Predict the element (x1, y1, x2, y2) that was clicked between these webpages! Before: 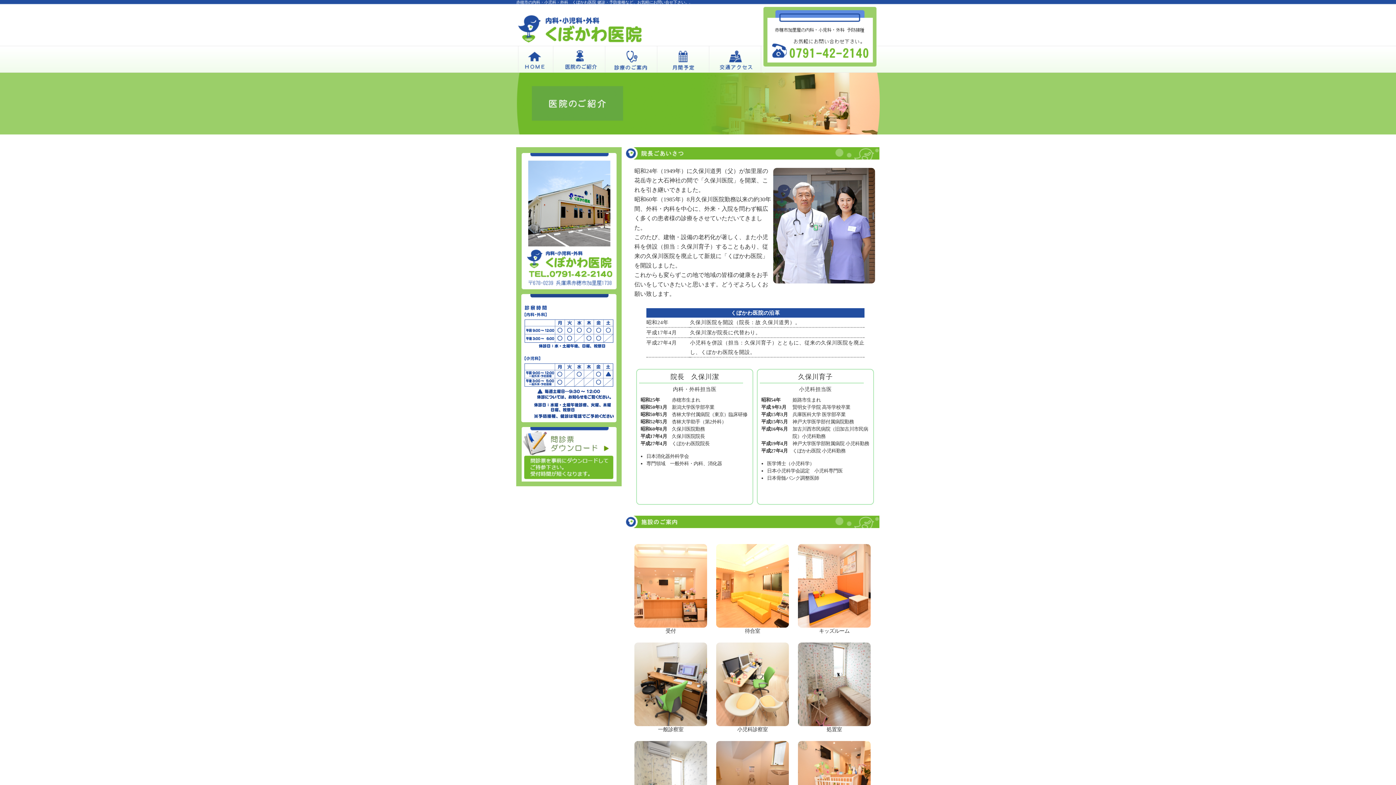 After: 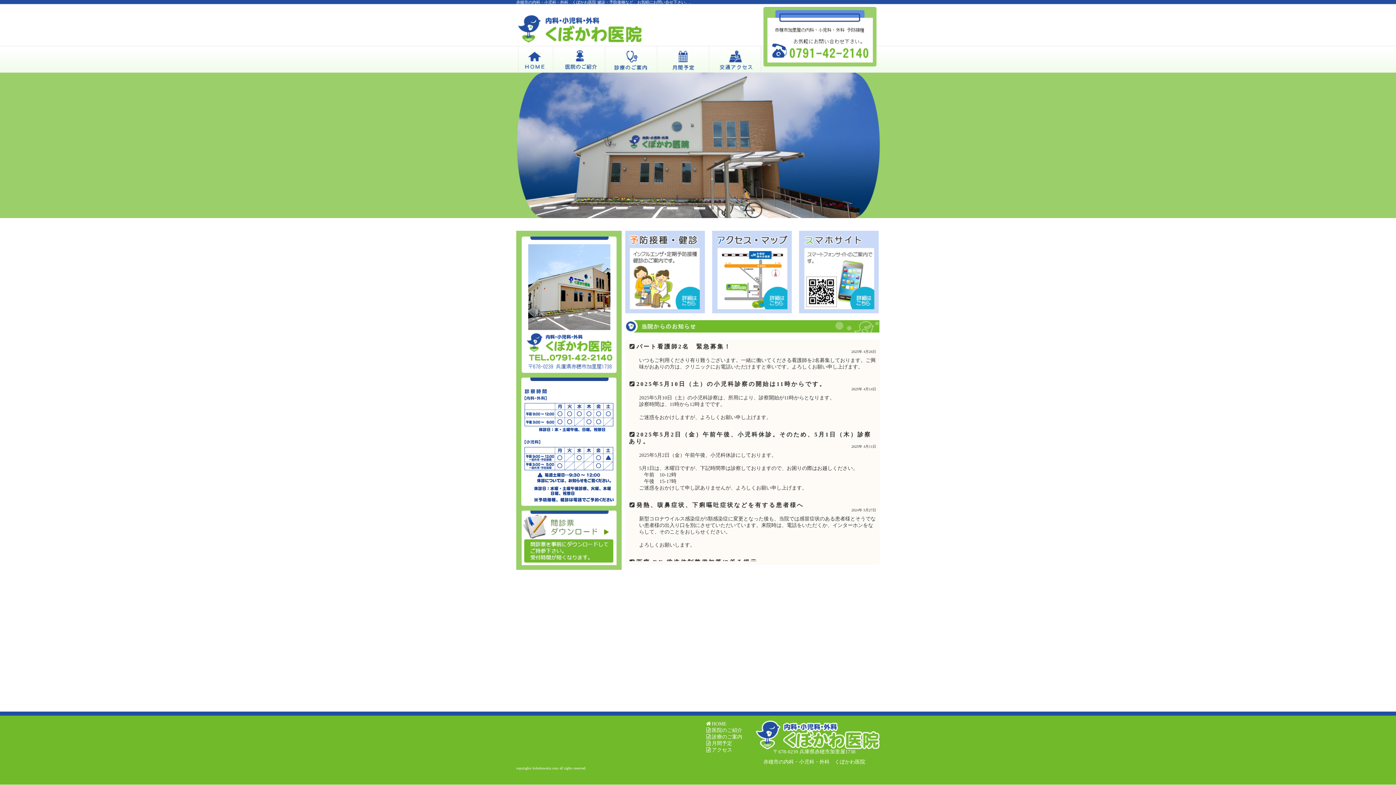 Action: bbox: (518, 67, 553, 73)